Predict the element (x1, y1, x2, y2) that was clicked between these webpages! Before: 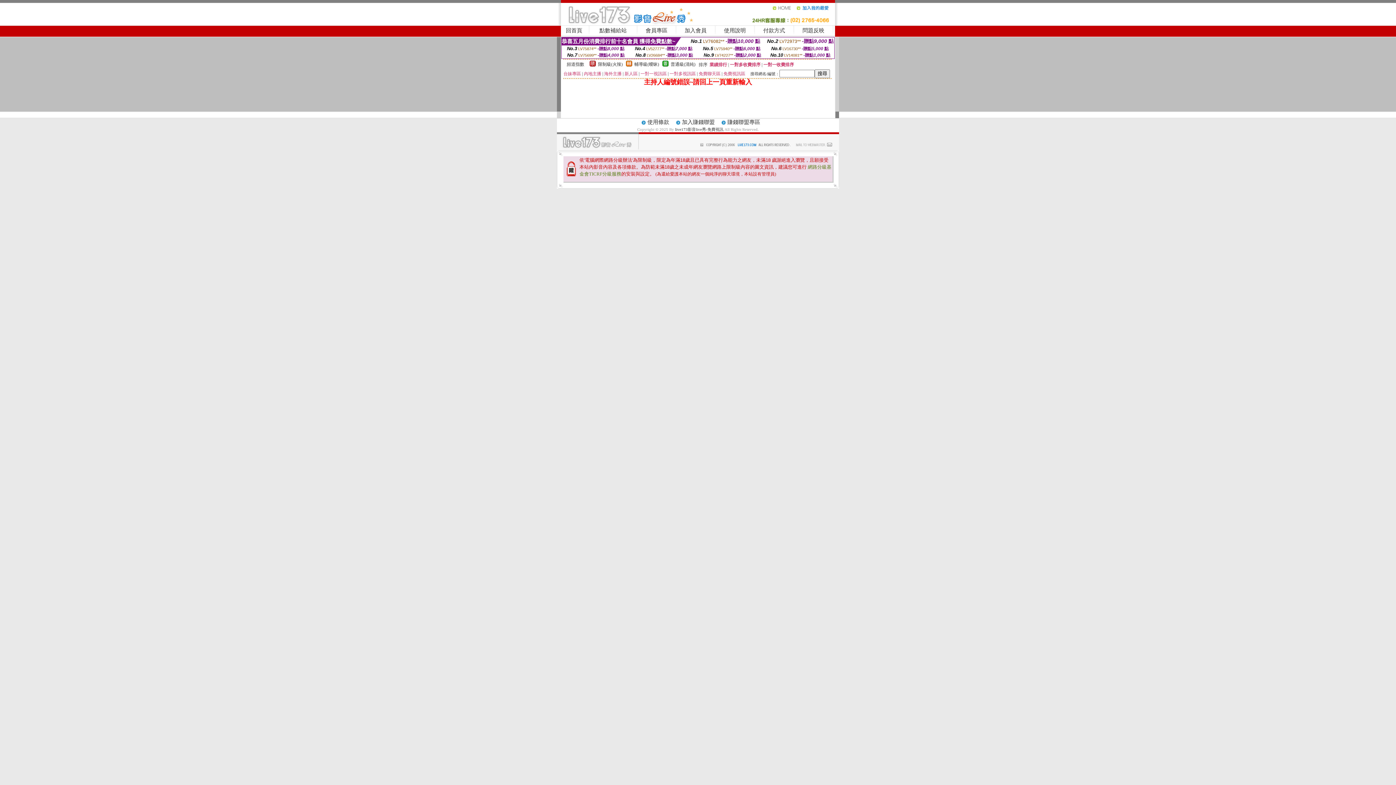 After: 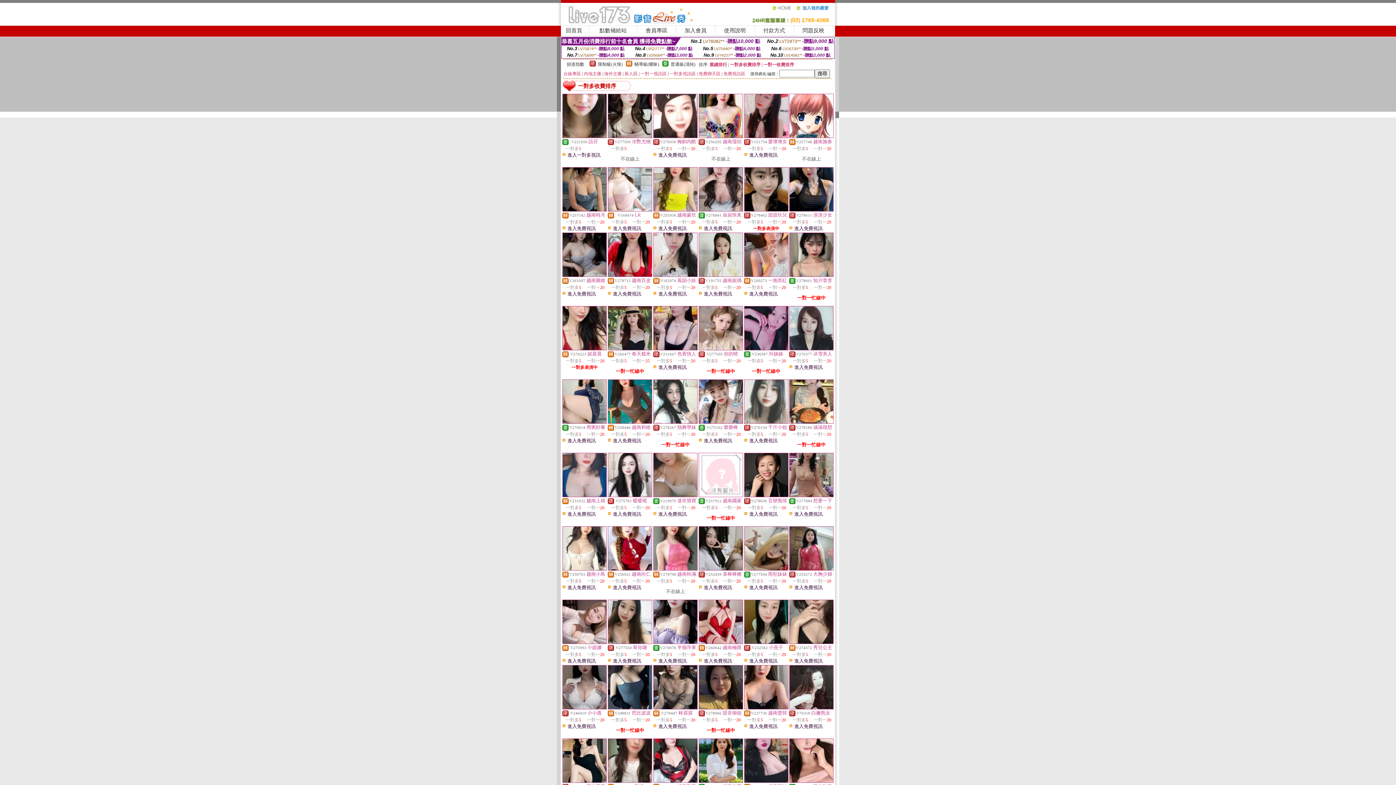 Action: label: 一對多收費排序 bbox: (730, 62, 760, 67)